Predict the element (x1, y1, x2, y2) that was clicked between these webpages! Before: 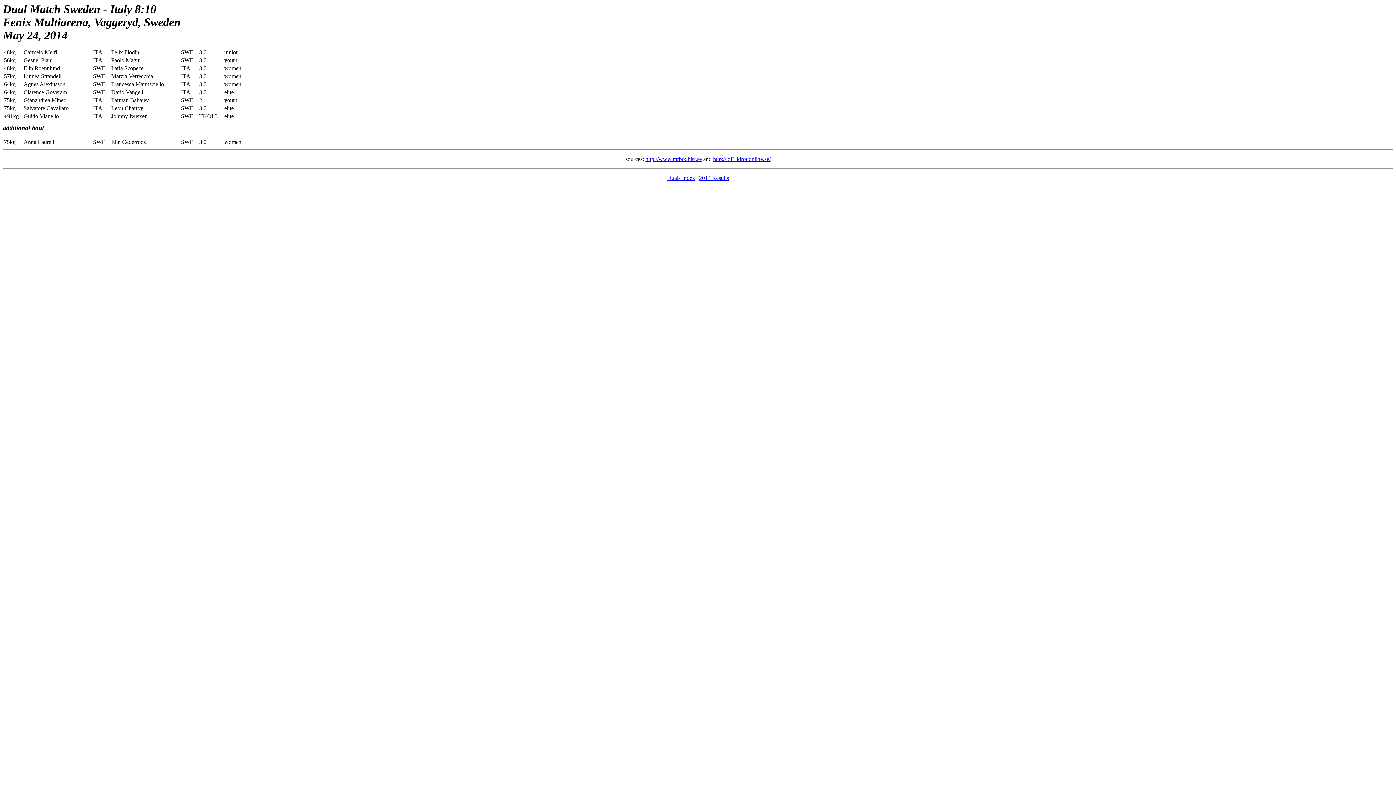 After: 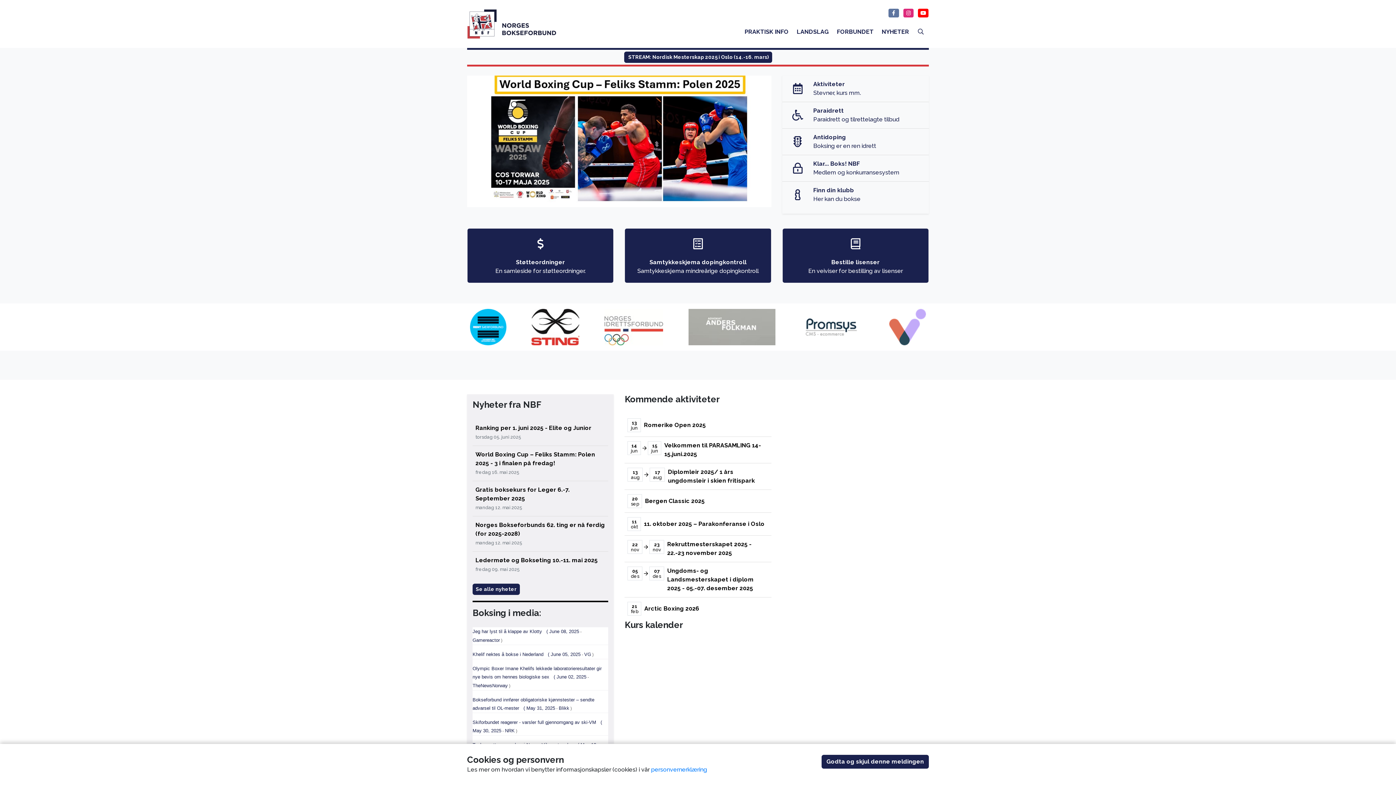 Action: label: http://www.mrboxhist.se bbox: (645, 156, 702, 162)